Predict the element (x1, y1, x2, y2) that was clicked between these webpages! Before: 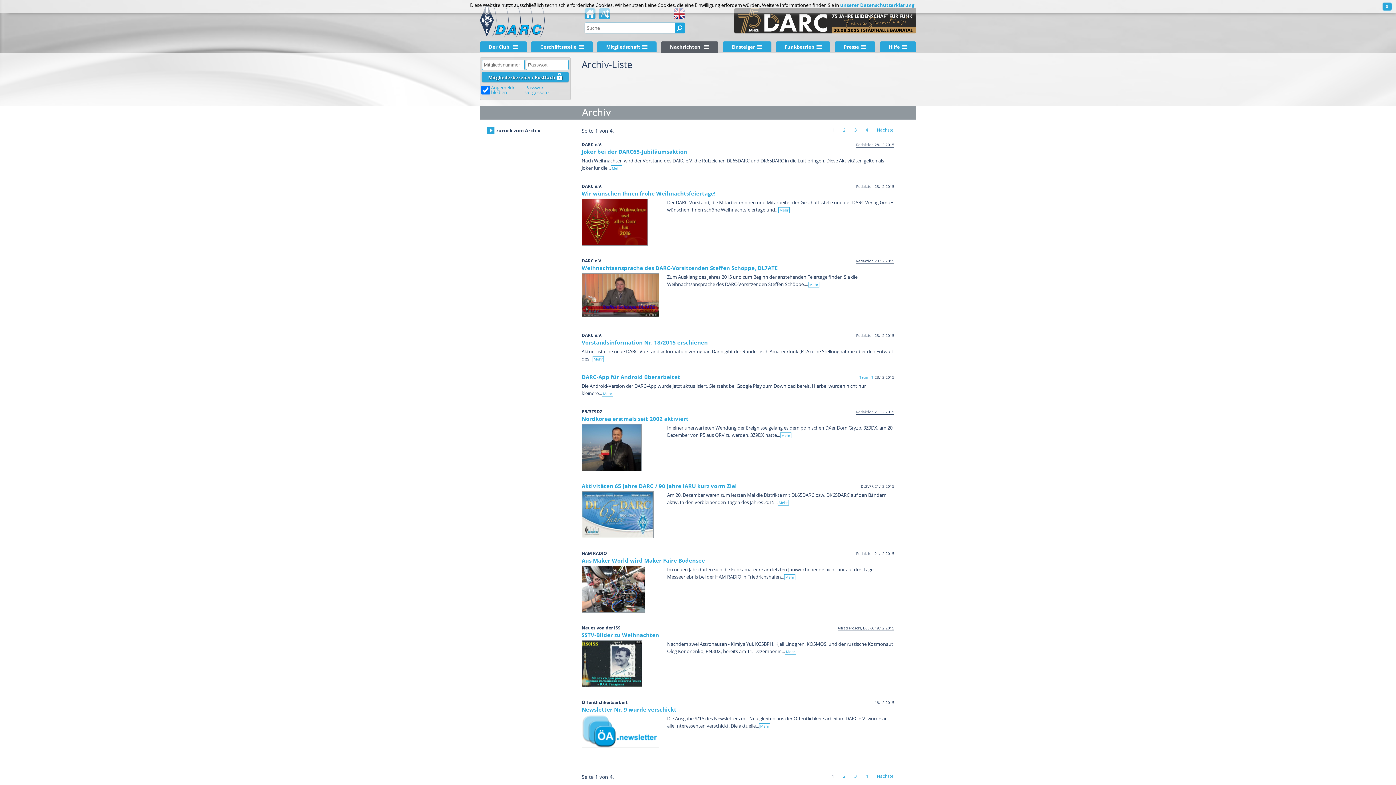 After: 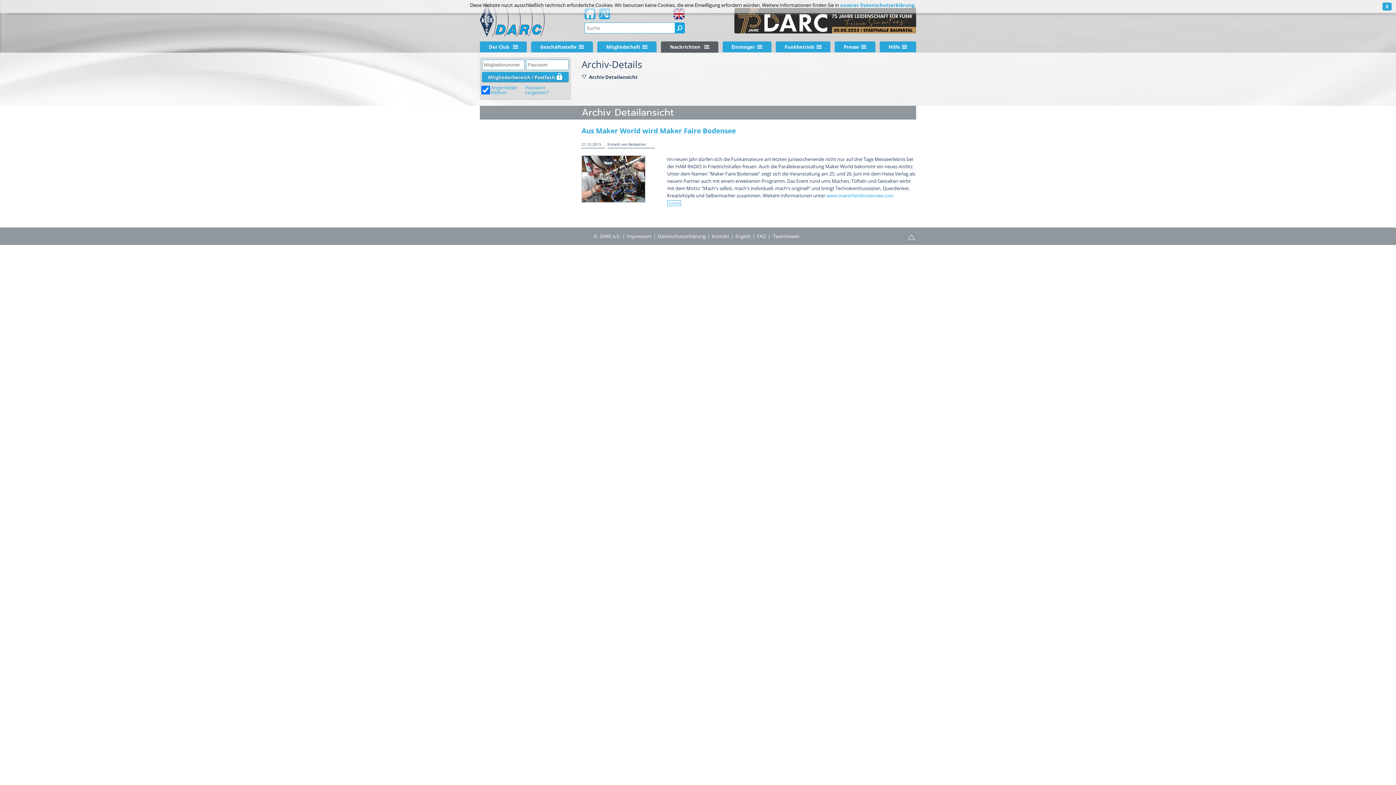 Action: bbox: (581, 566, 645, 613)